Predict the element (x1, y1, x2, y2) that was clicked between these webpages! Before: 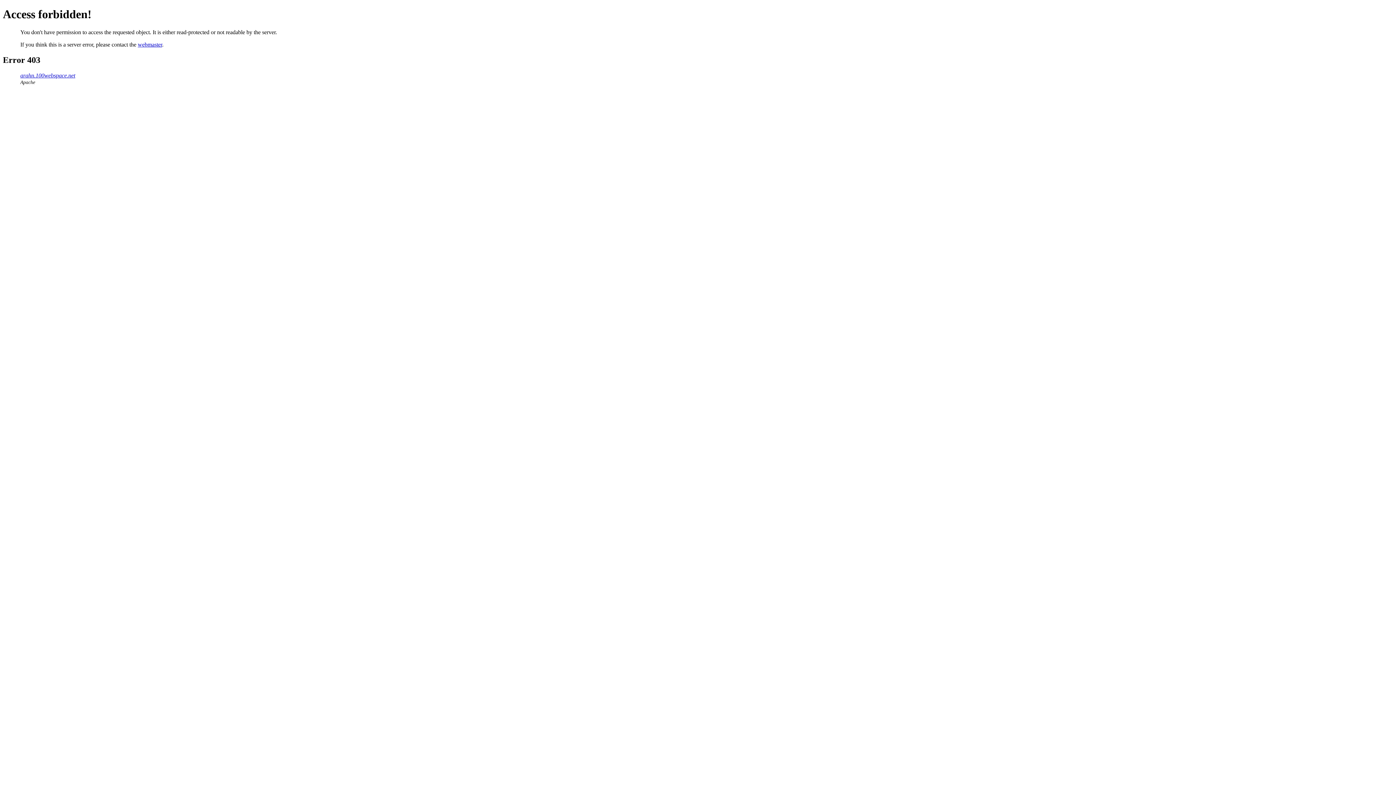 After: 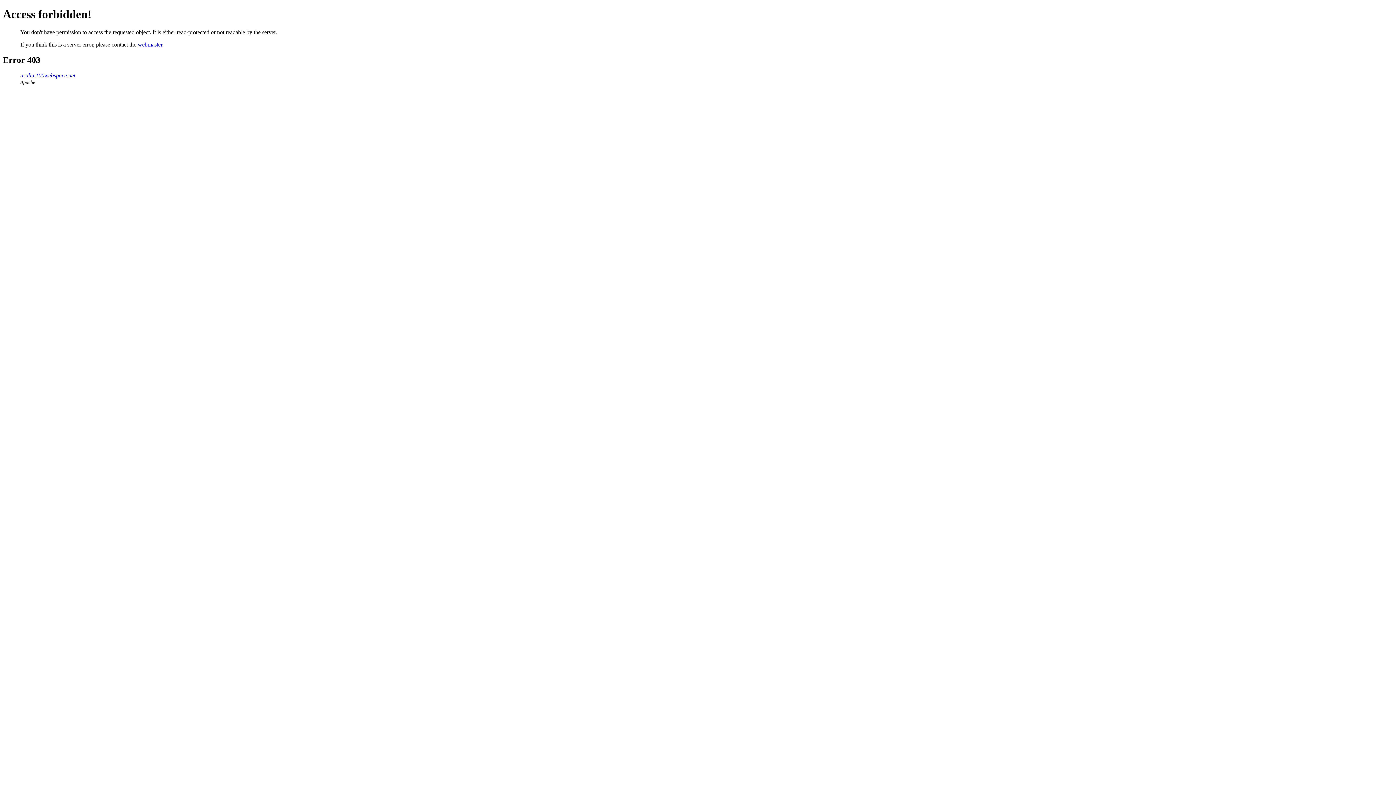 Action: label: webmaster bbox: (137, 41, 162, 47)